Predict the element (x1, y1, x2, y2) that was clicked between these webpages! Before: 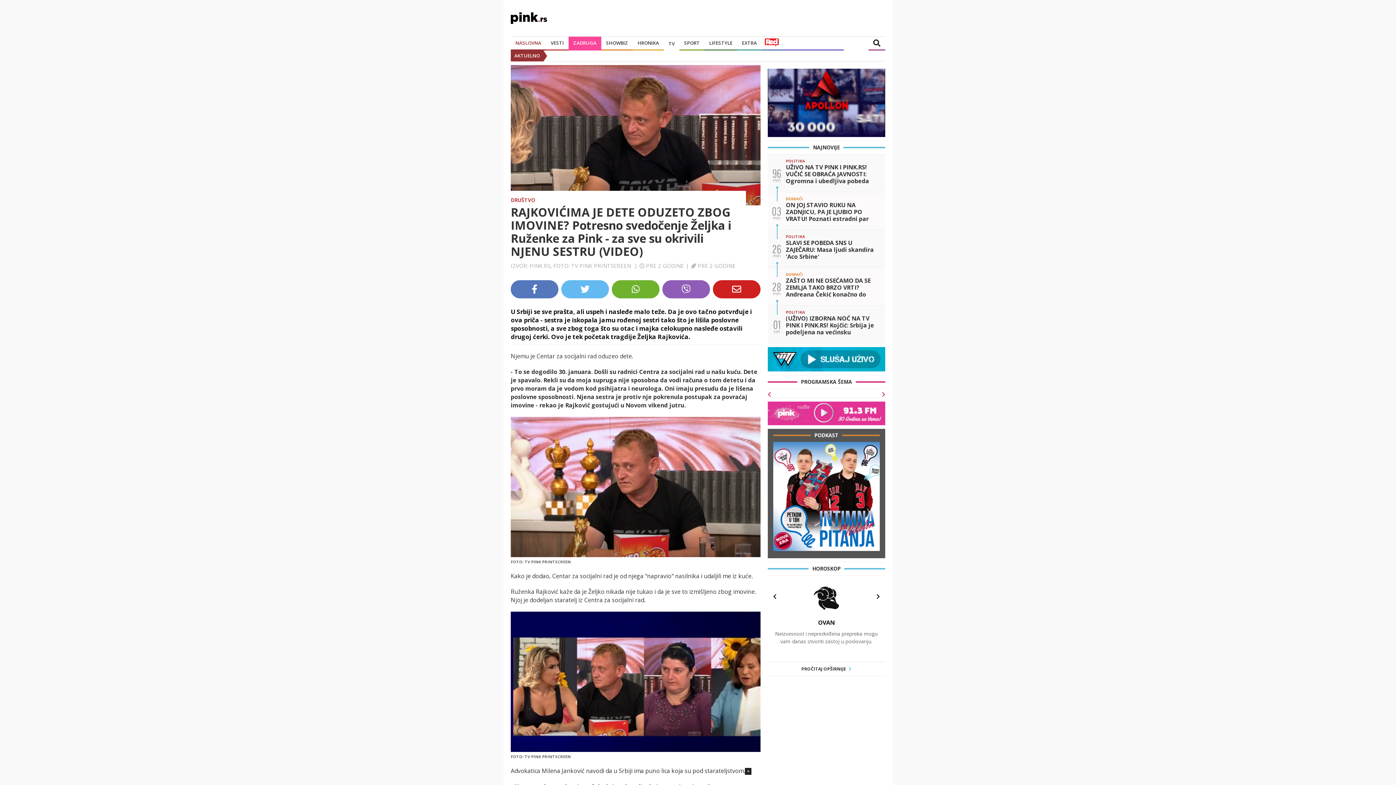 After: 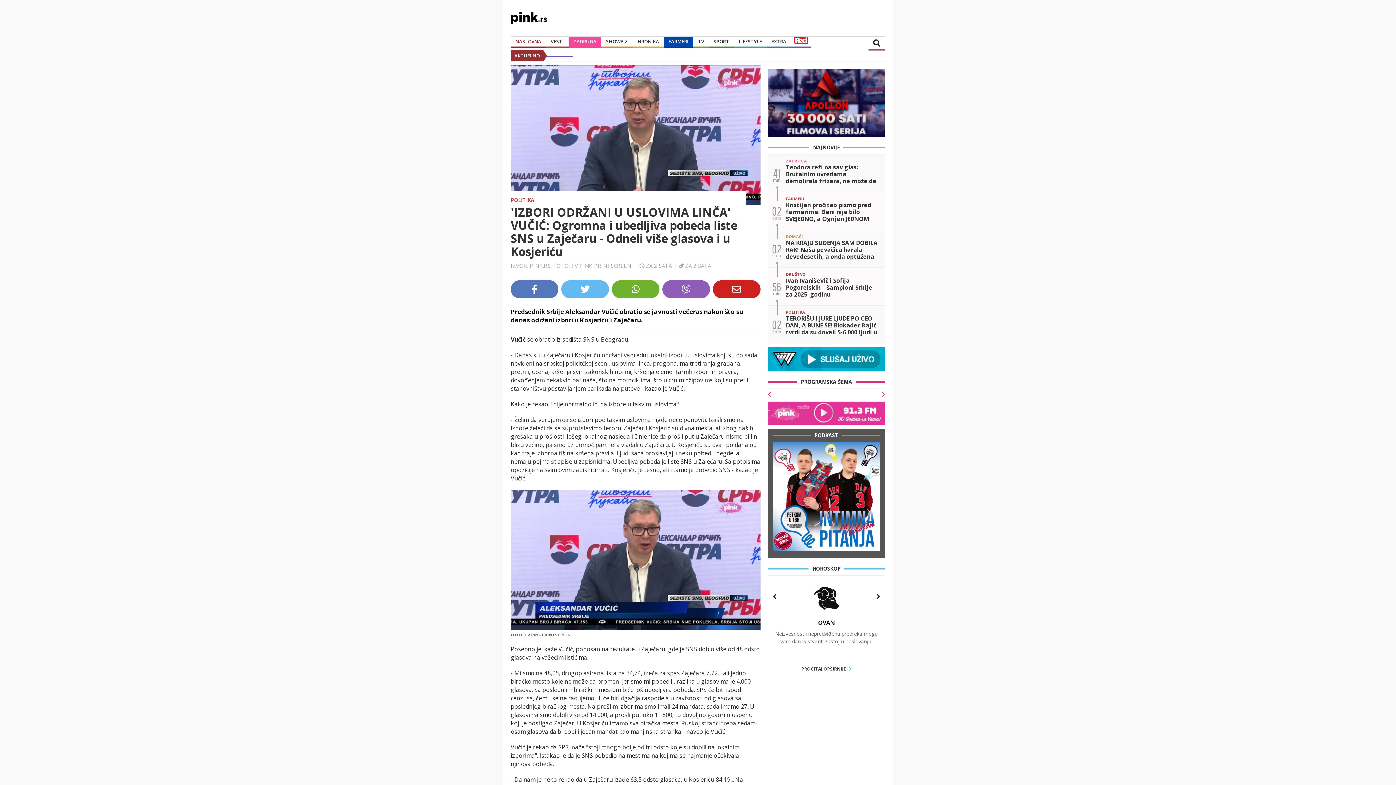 Action: bbox: (767, 154, 885, 192) label: 96

min

POLITIKA

UŽIVO NA TV PINK I PINK.RS! VUČIĆ SE OBRAĆA JAVNOSTI: Ogromna i ubedljiva pobeda liste SNS u Zaječaru, izbori održani u uslovima linča